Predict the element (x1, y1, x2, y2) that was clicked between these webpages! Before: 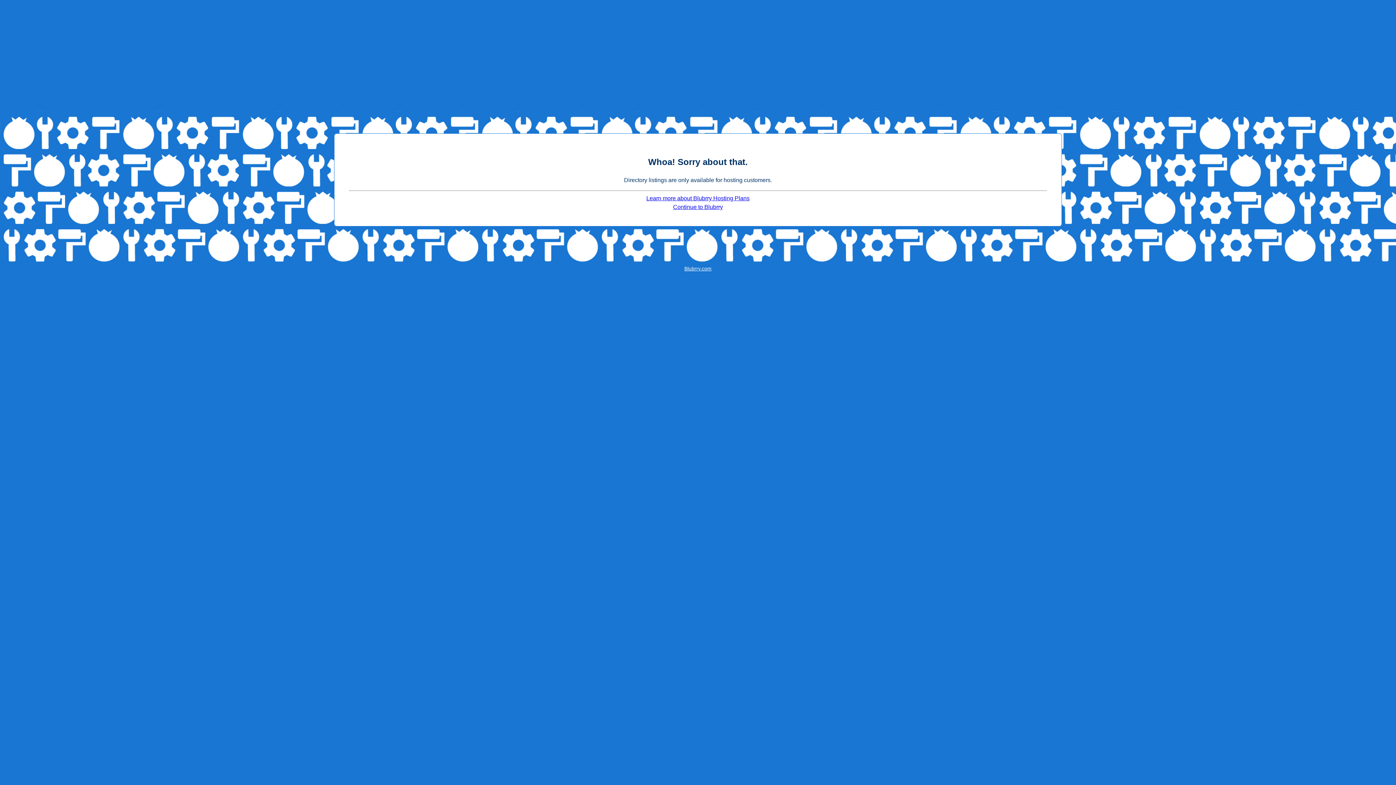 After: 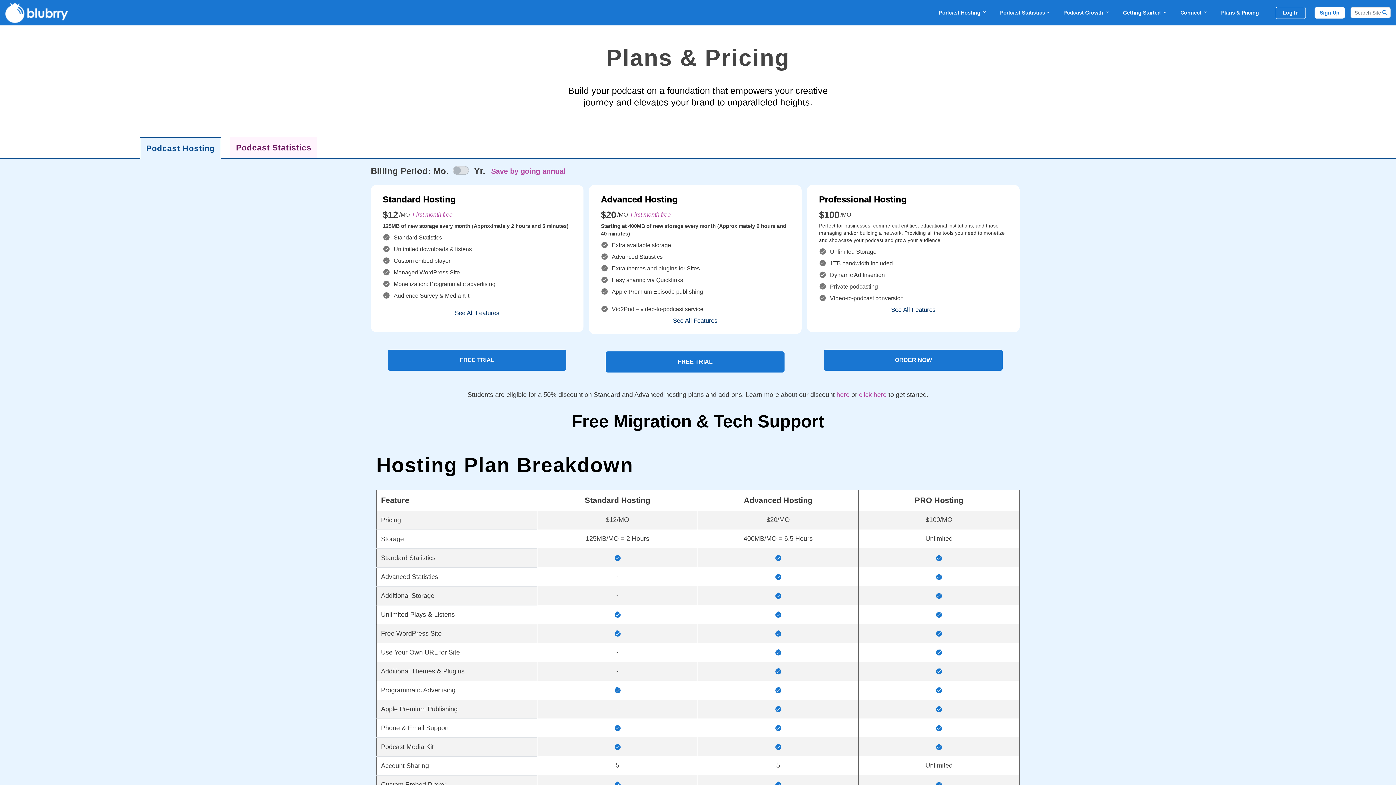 Action: label: Learn more about Blubrry Hosting Plans bbox: (646, 195, 749, 201)